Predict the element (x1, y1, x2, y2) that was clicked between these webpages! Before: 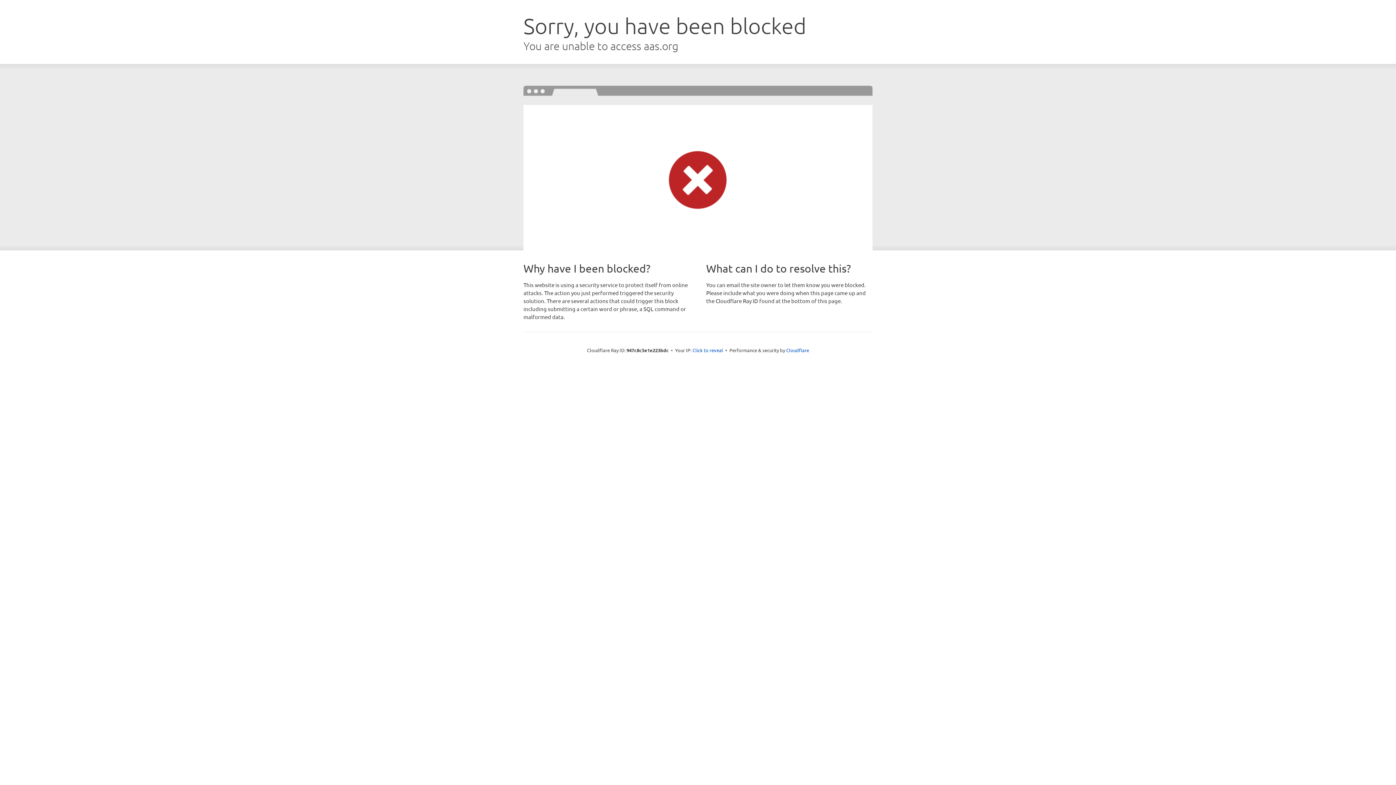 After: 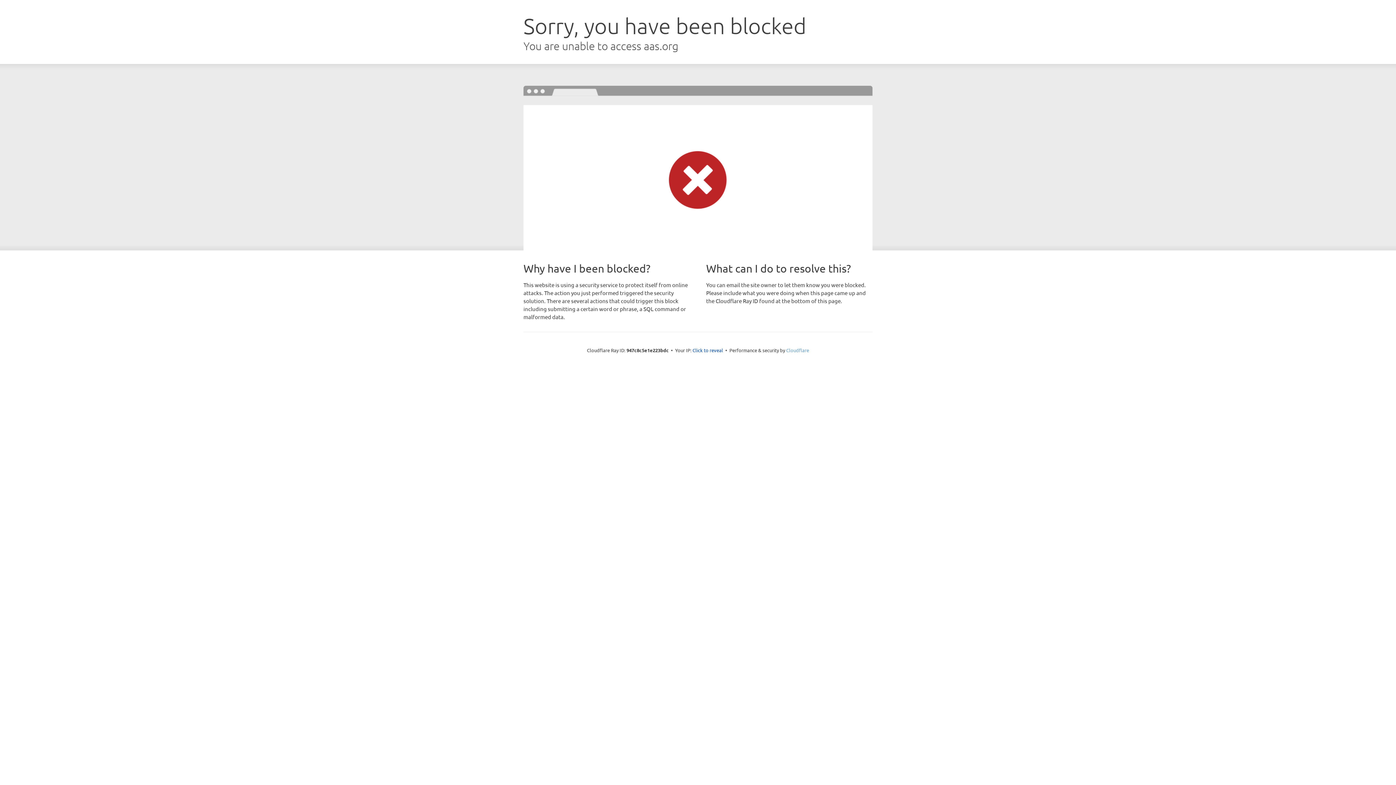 Action: bbox: (786, 347, 809, 353) label: Cloudflare